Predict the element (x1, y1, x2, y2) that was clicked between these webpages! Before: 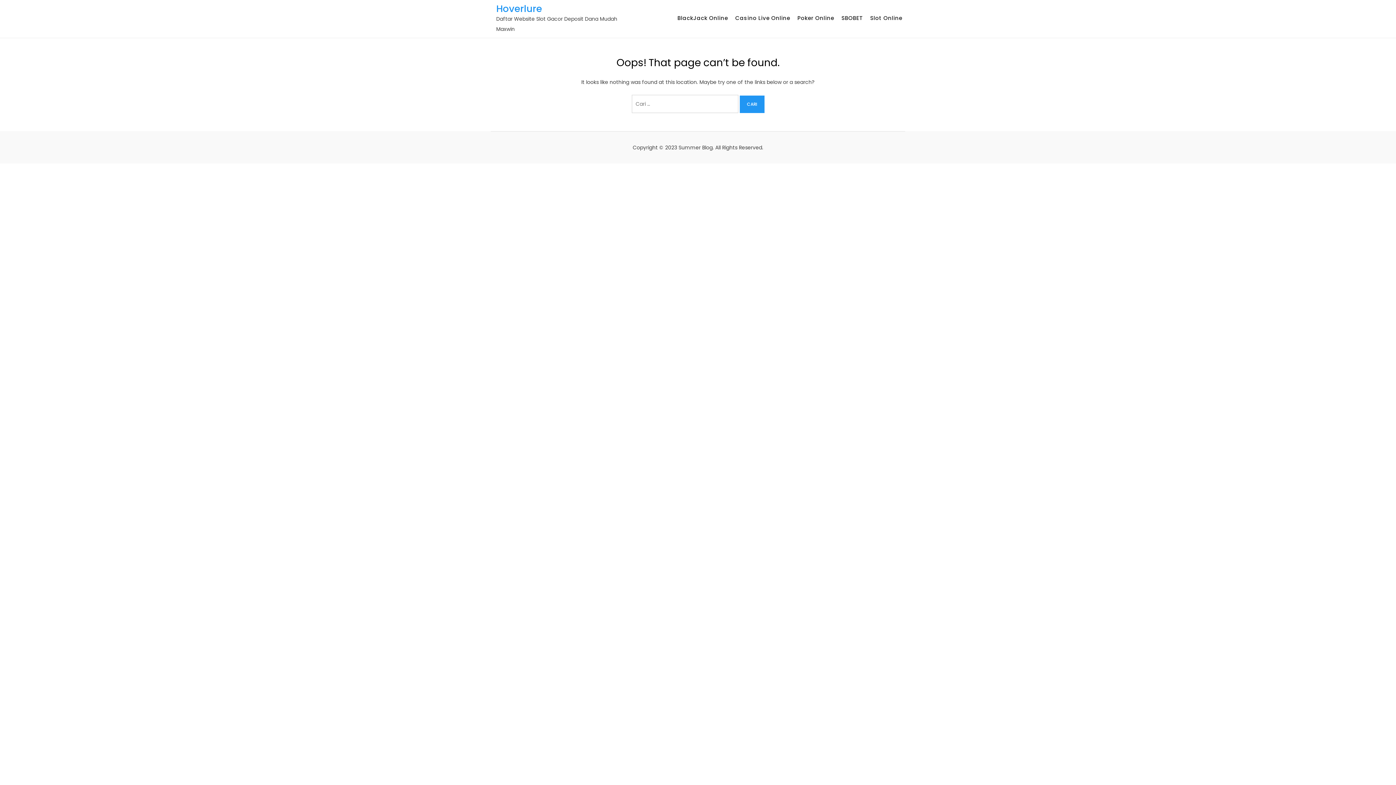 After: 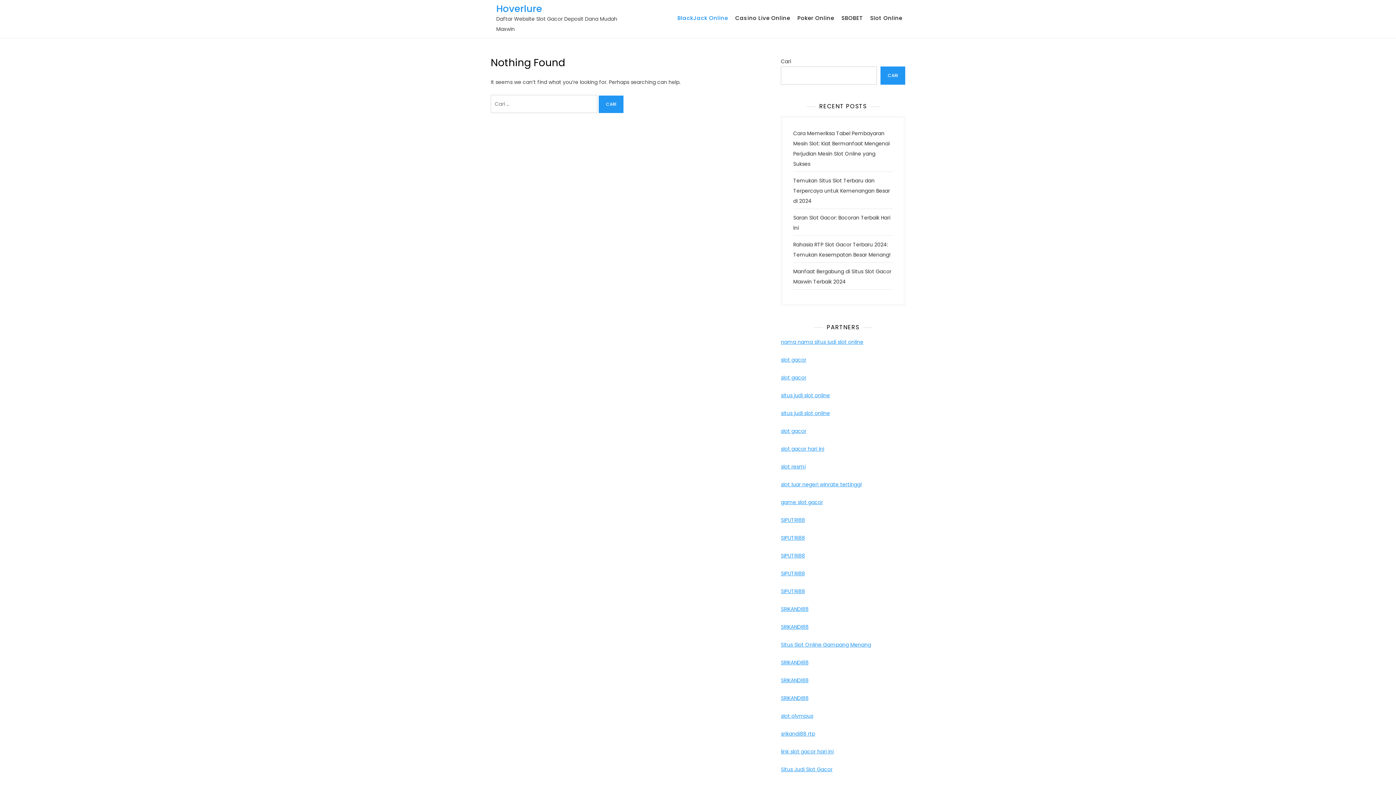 Action: label: BlackJack Online bbox: (674, 5, 731, 30)